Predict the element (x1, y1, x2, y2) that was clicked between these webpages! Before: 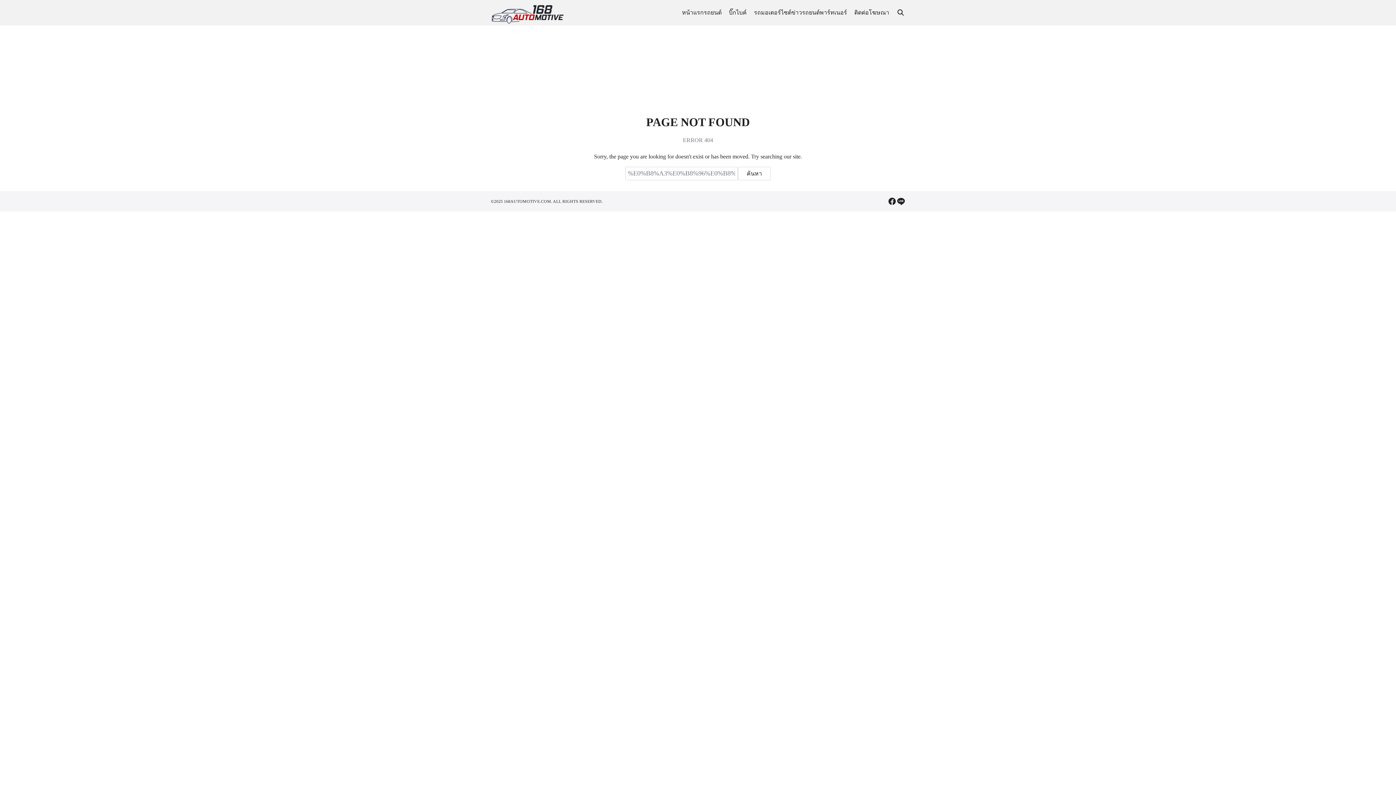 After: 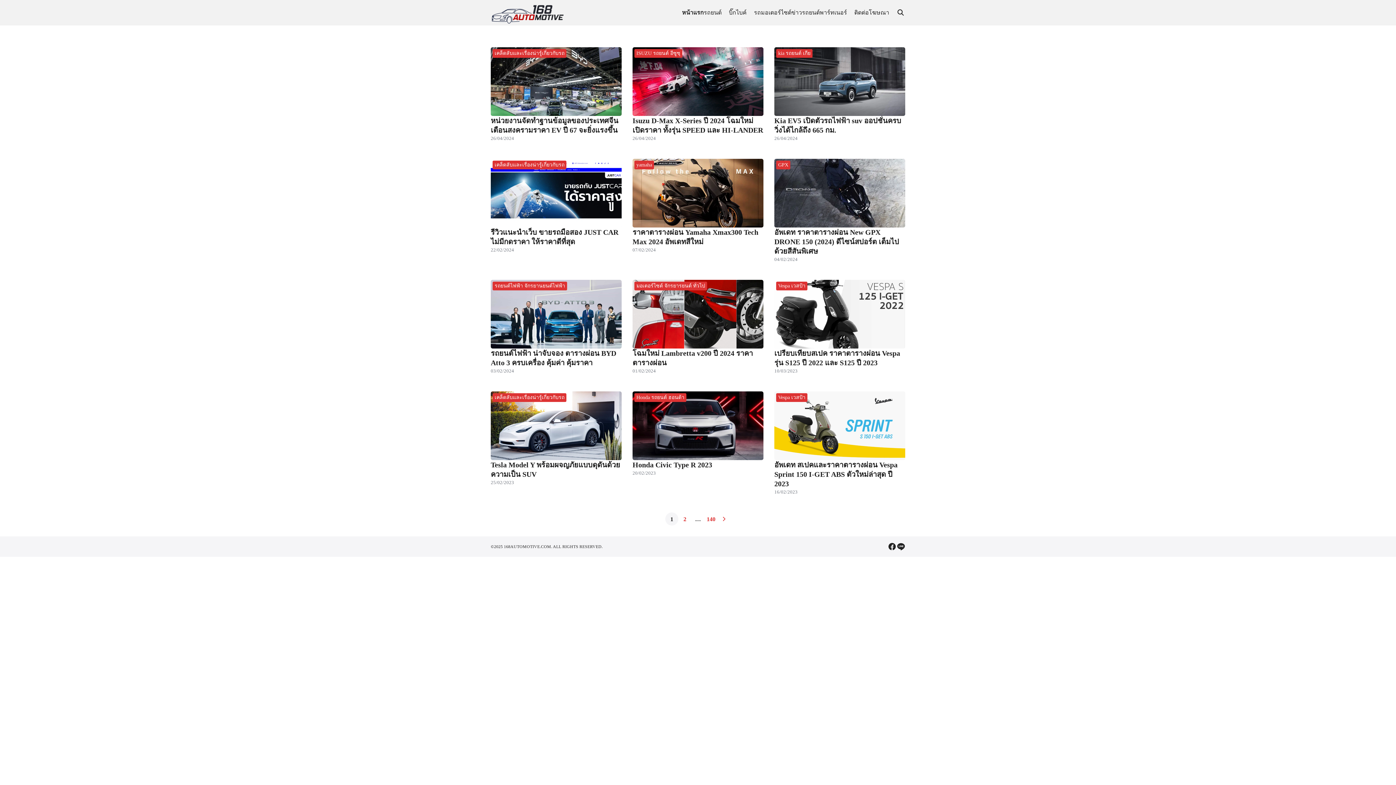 Action: bbox: (490, 1, 566, 23)